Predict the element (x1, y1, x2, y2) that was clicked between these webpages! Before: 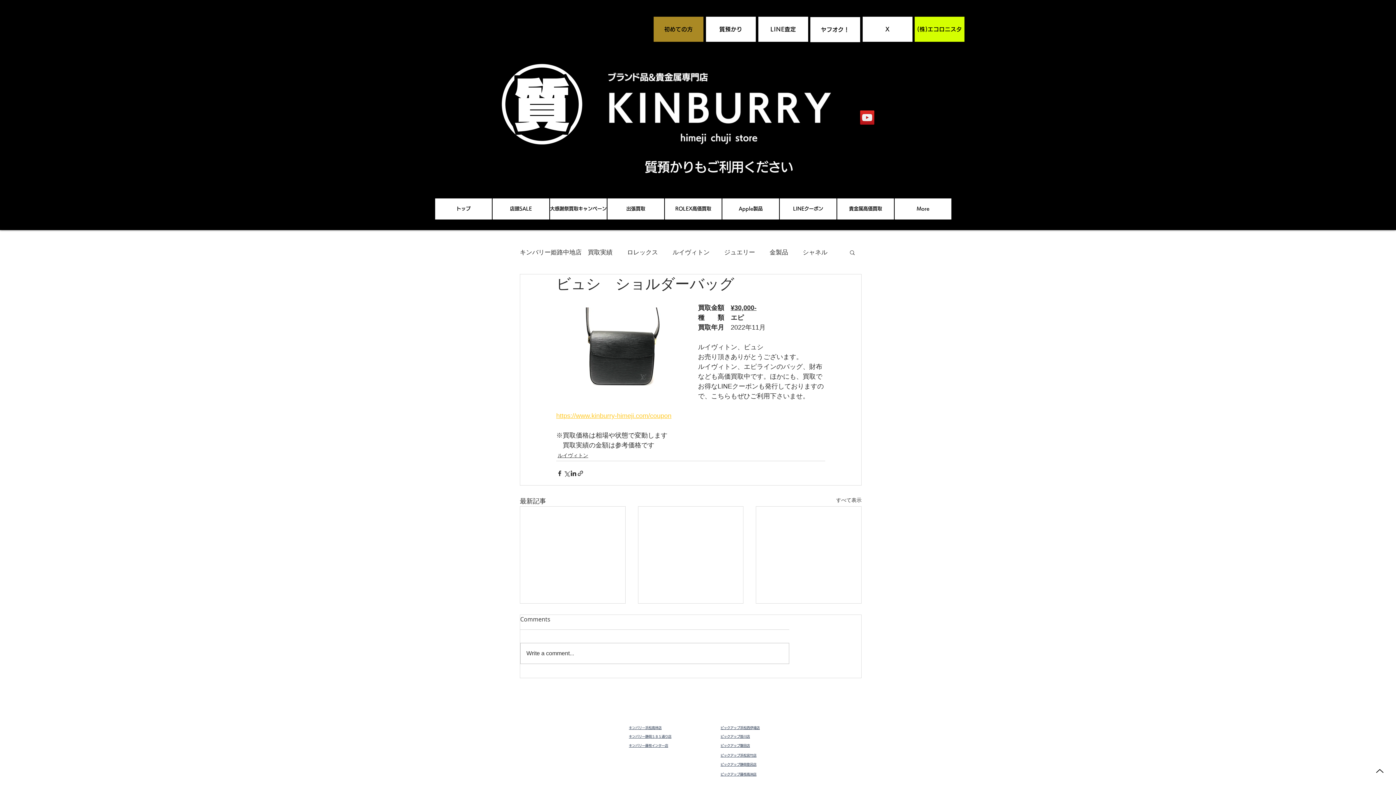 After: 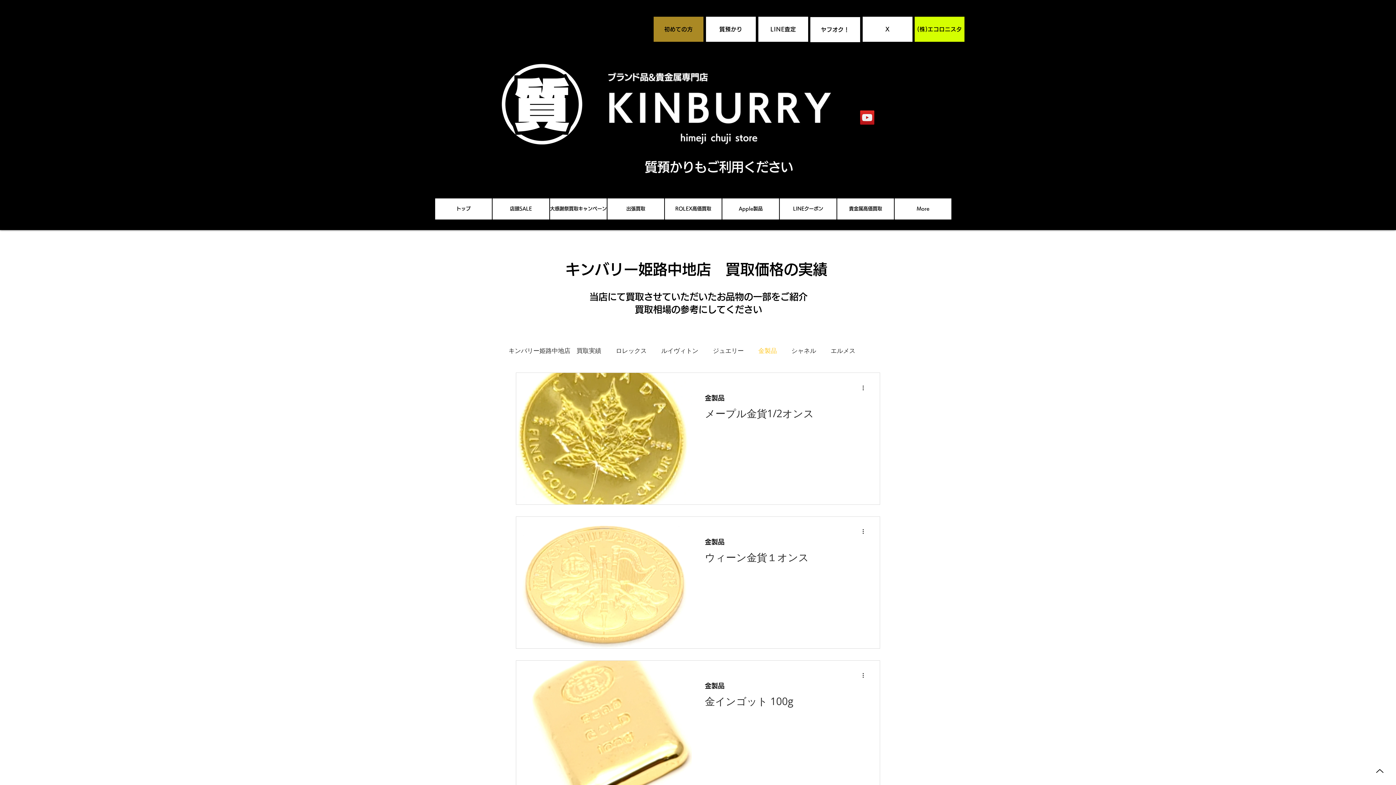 Action: bbox: (769, 248, 788, 256) label: 金製品